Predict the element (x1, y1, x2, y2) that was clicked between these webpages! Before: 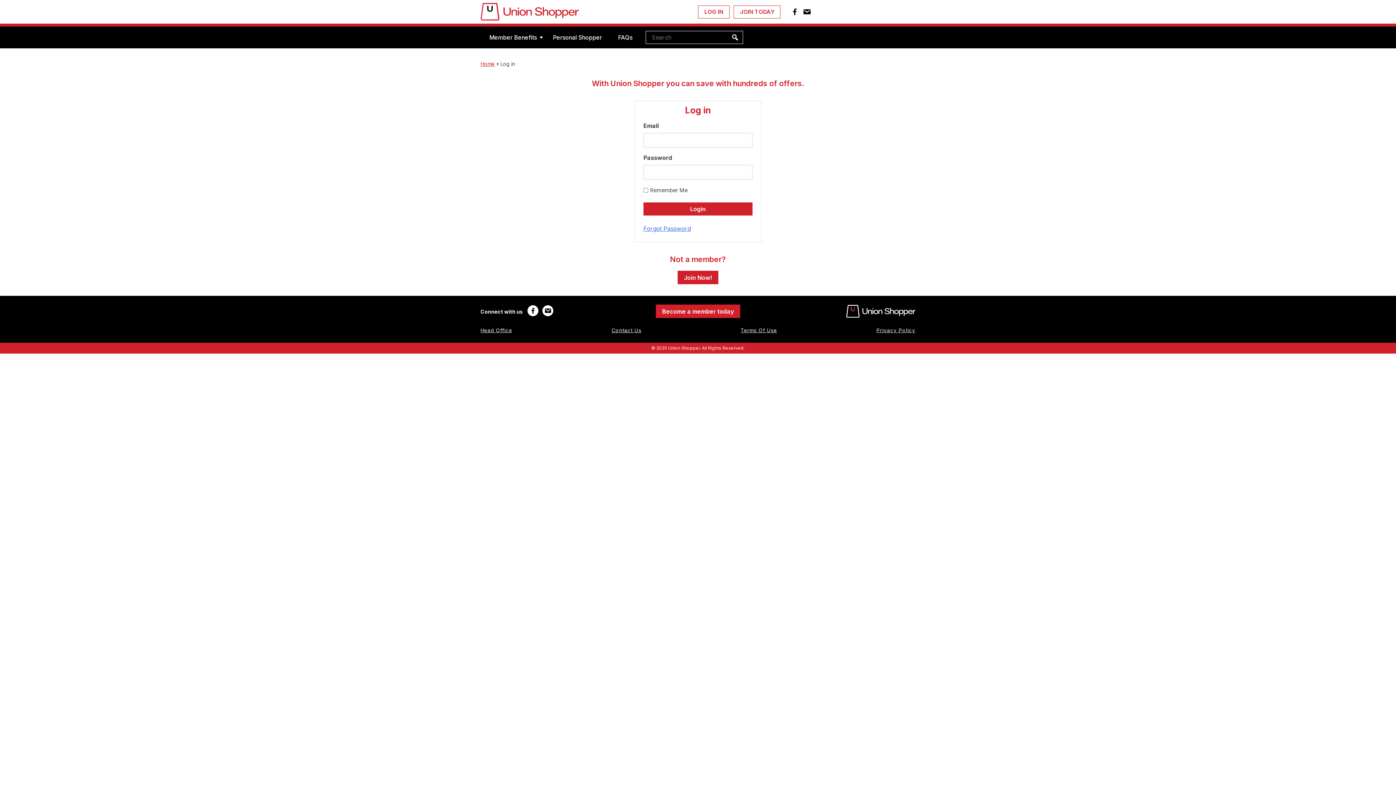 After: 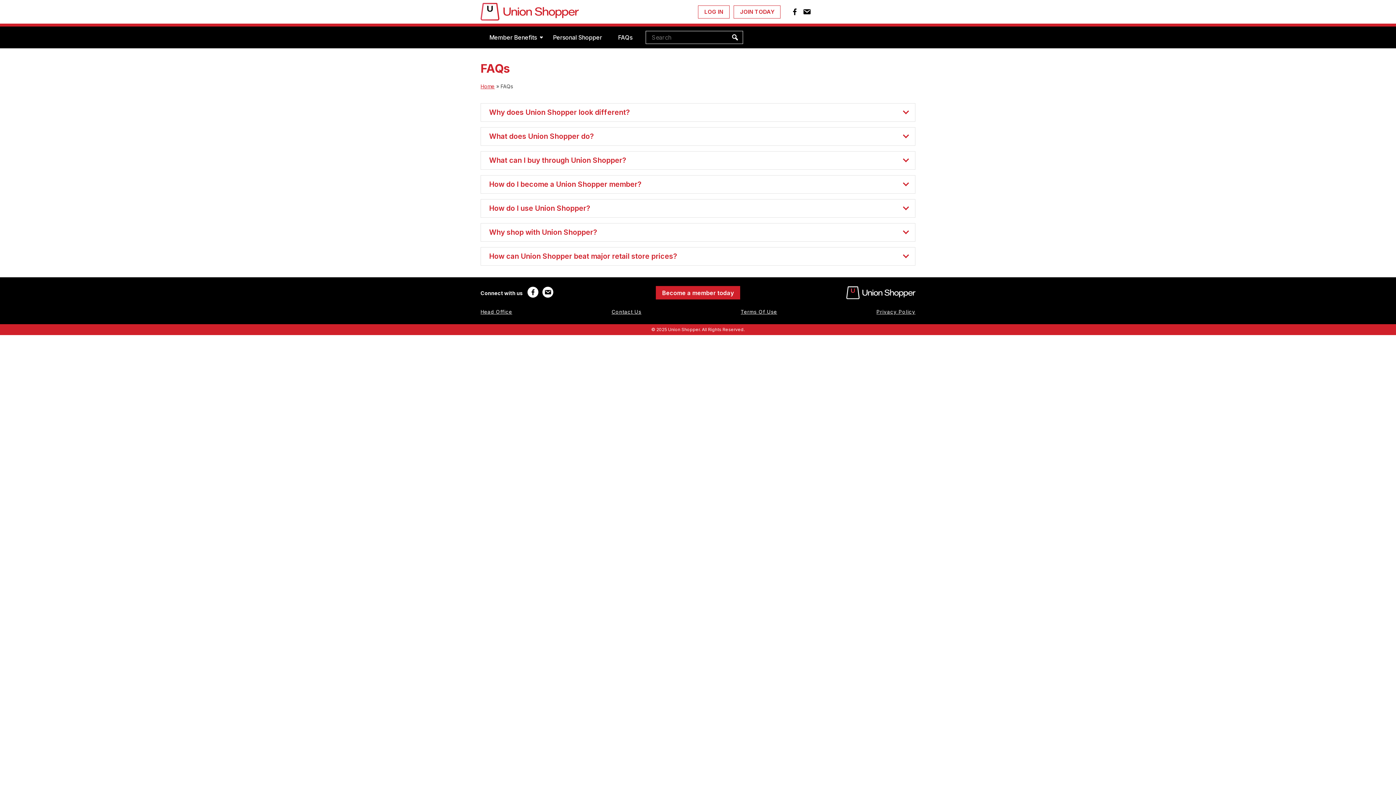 Action: bbox: (618, 33, 632, 41) label: FAQs